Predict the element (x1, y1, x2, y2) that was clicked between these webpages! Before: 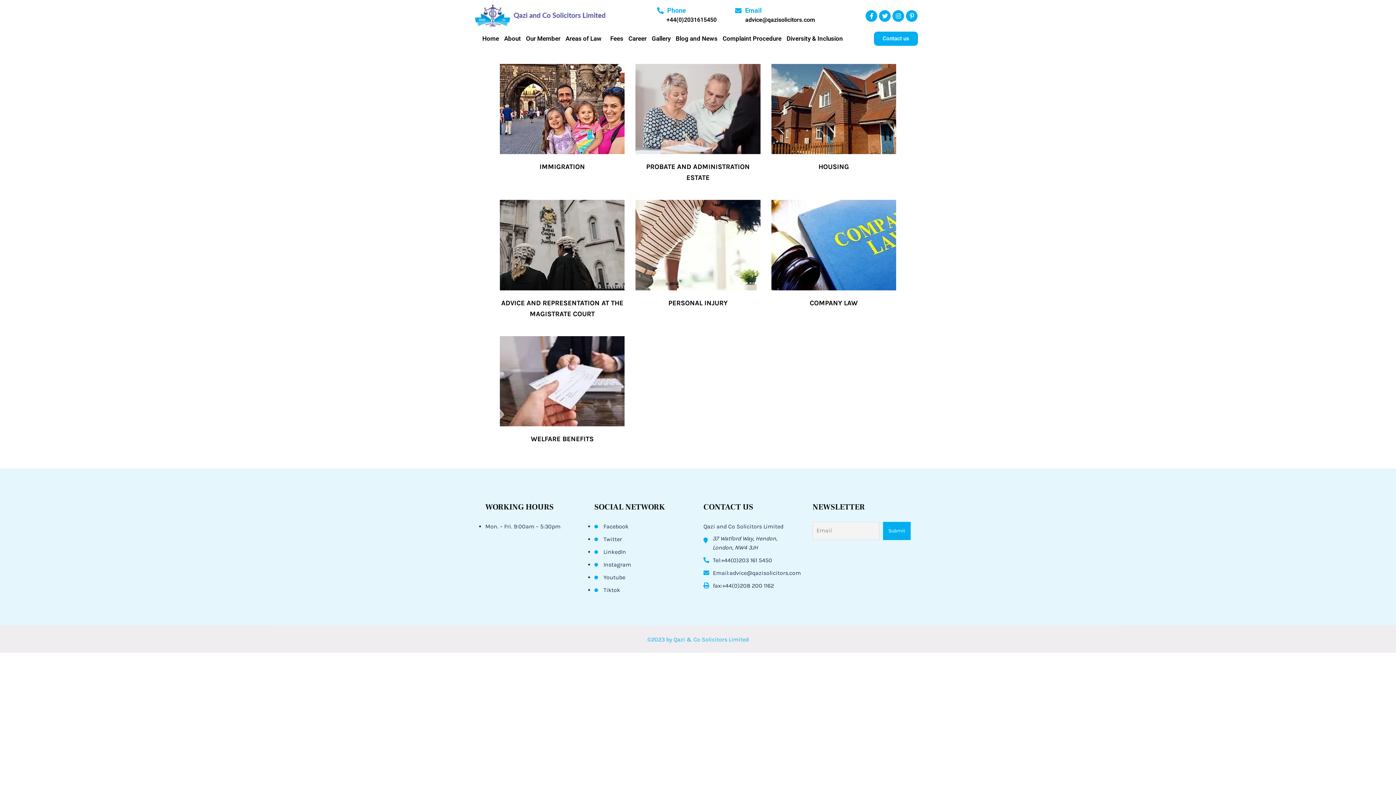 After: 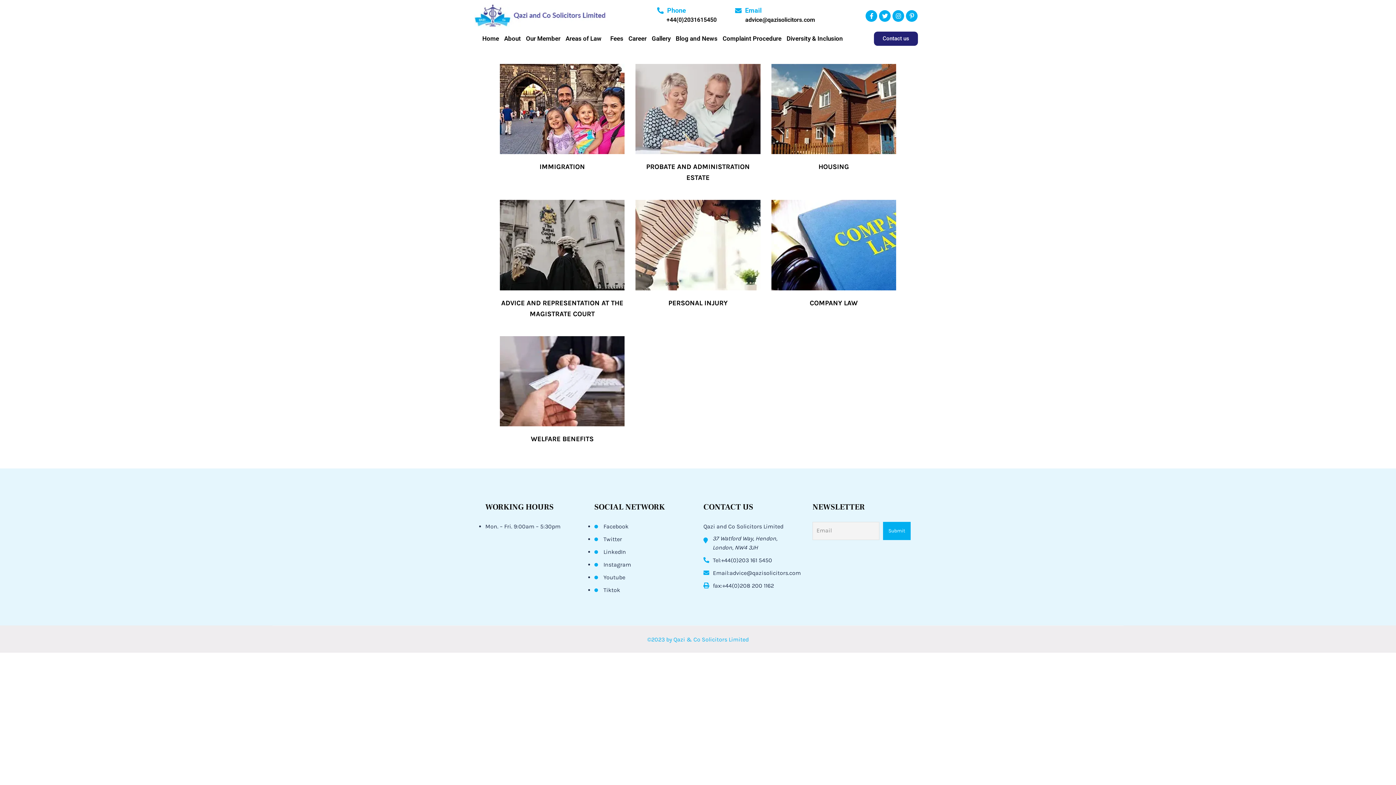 Action: bbox: (874, 31, 918, 45) label: Contact us